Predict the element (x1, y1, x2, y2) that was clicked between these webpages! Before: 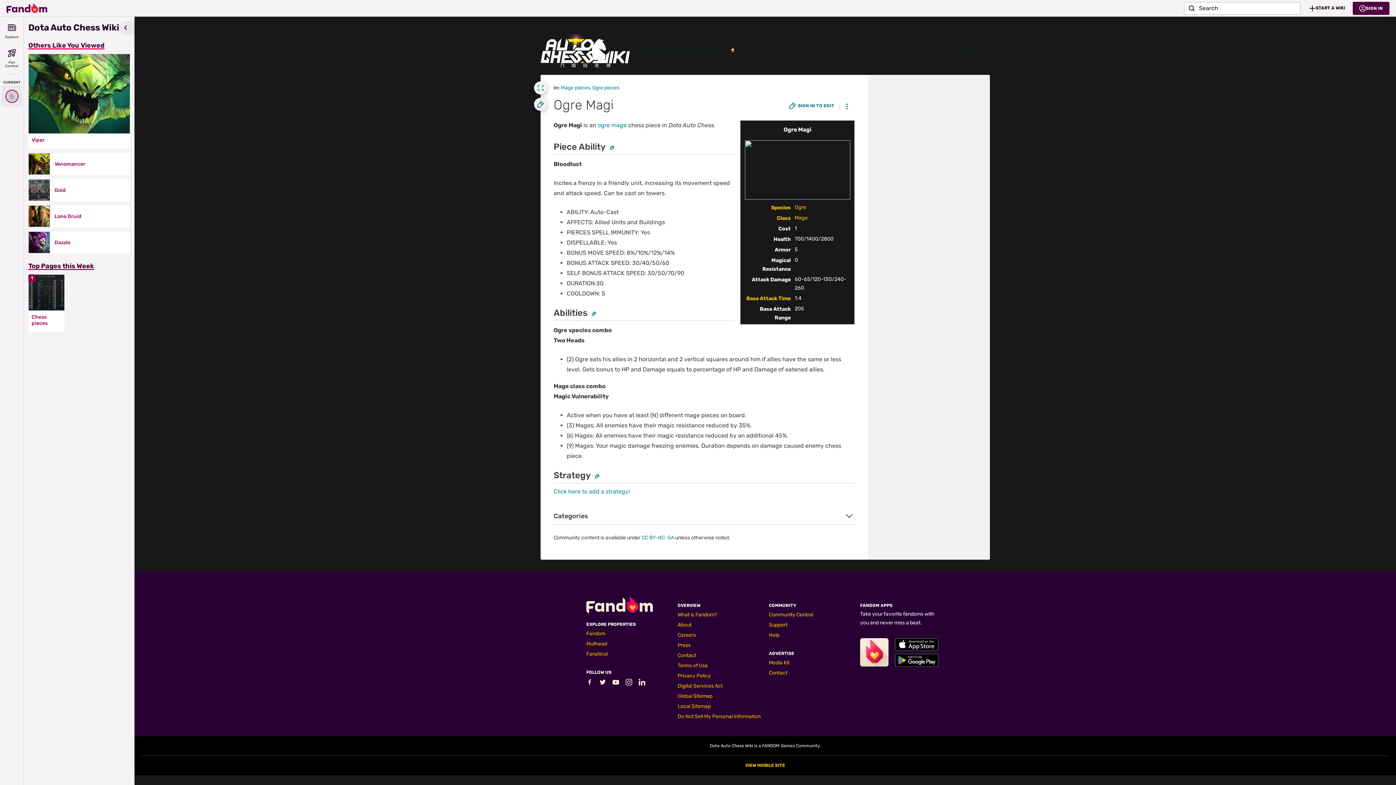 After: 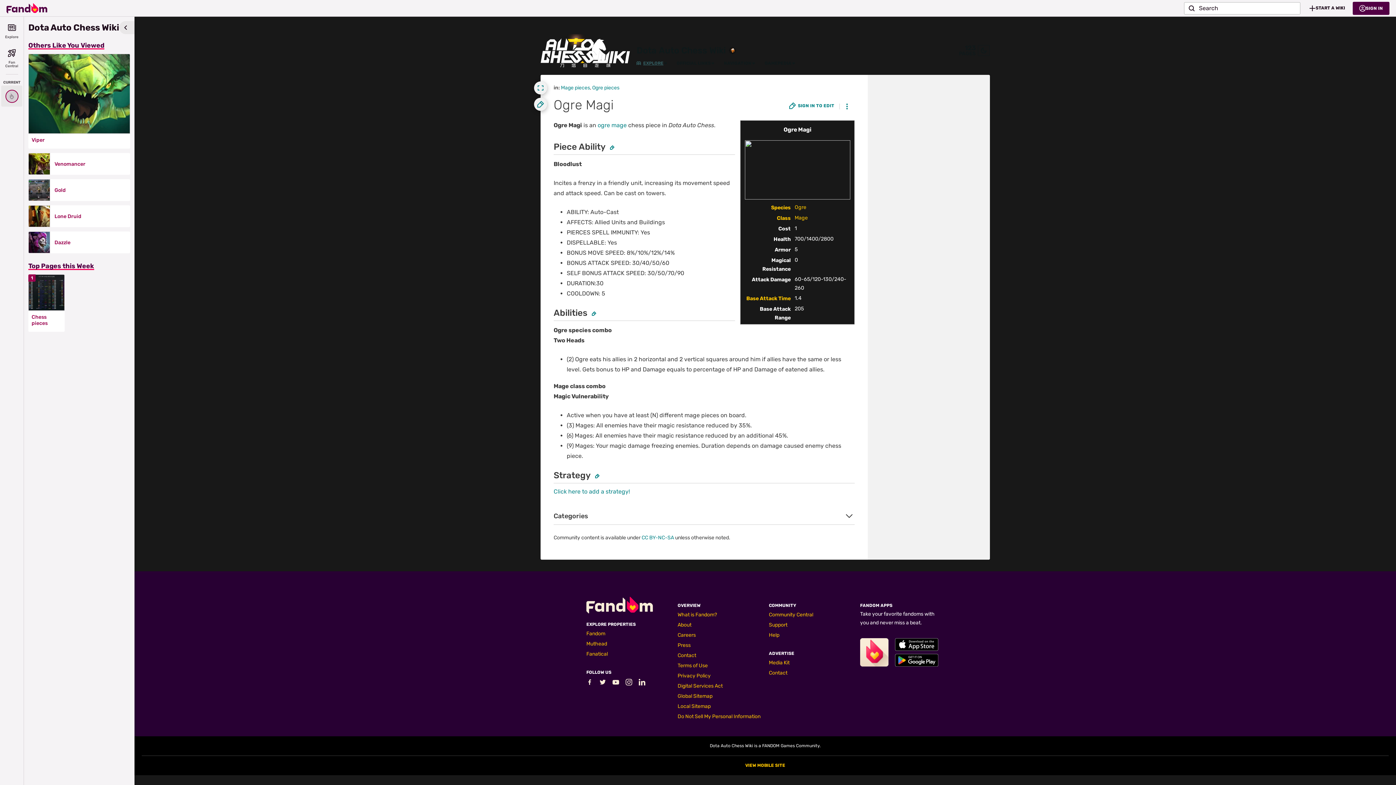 Action: label: EXPLORE bbox: (636, 60, 663, 66)